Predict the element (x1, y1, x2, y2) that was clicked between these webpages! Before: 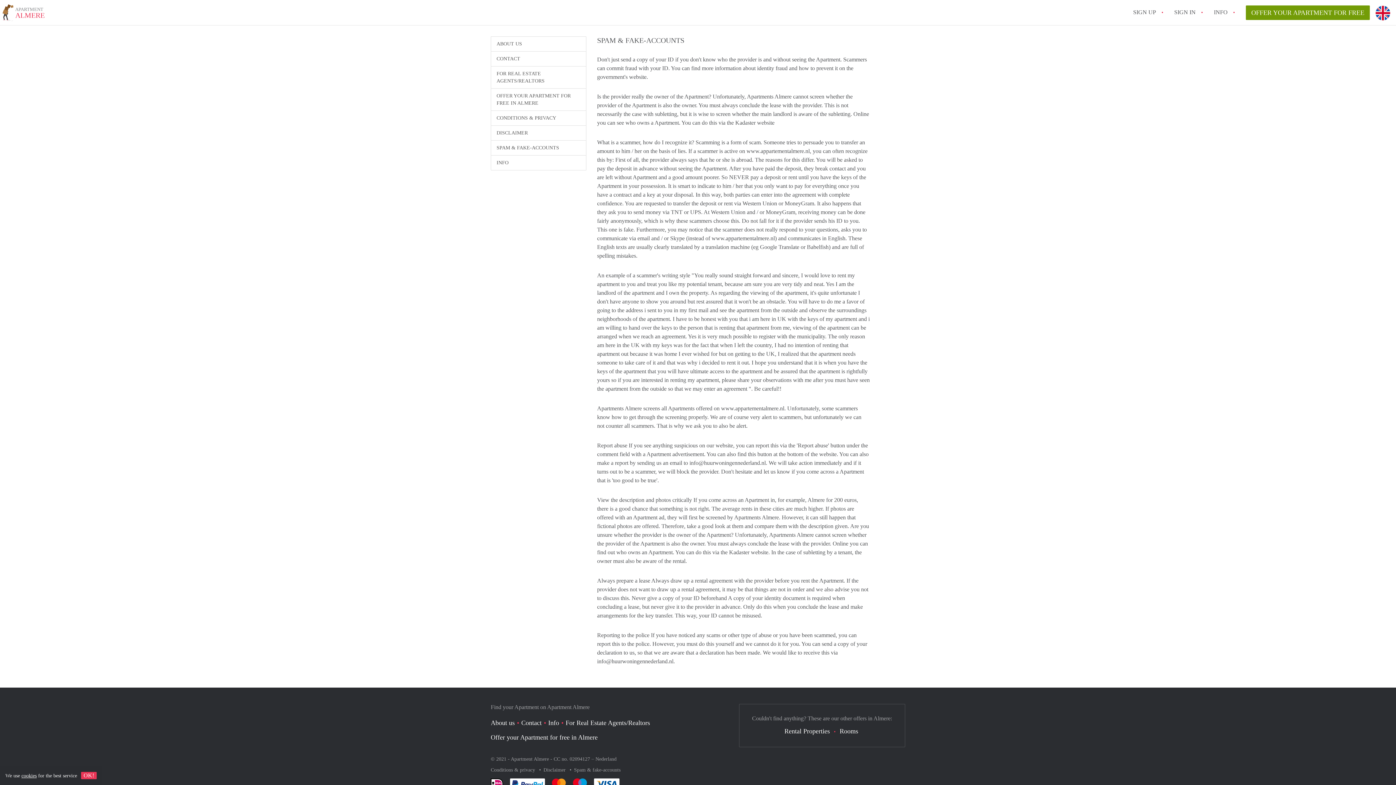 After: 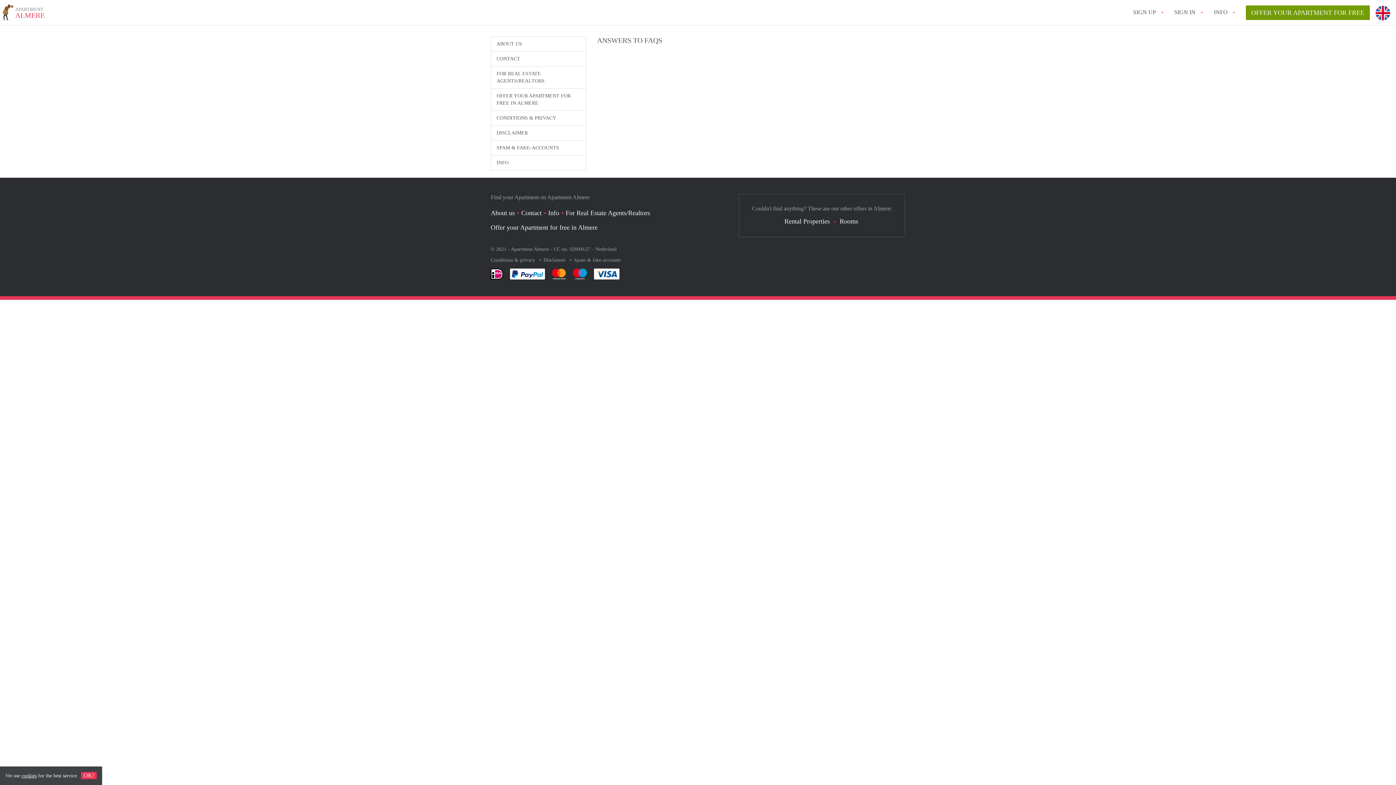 Action: bbox: (490, 155, 586, 170) label: INFO